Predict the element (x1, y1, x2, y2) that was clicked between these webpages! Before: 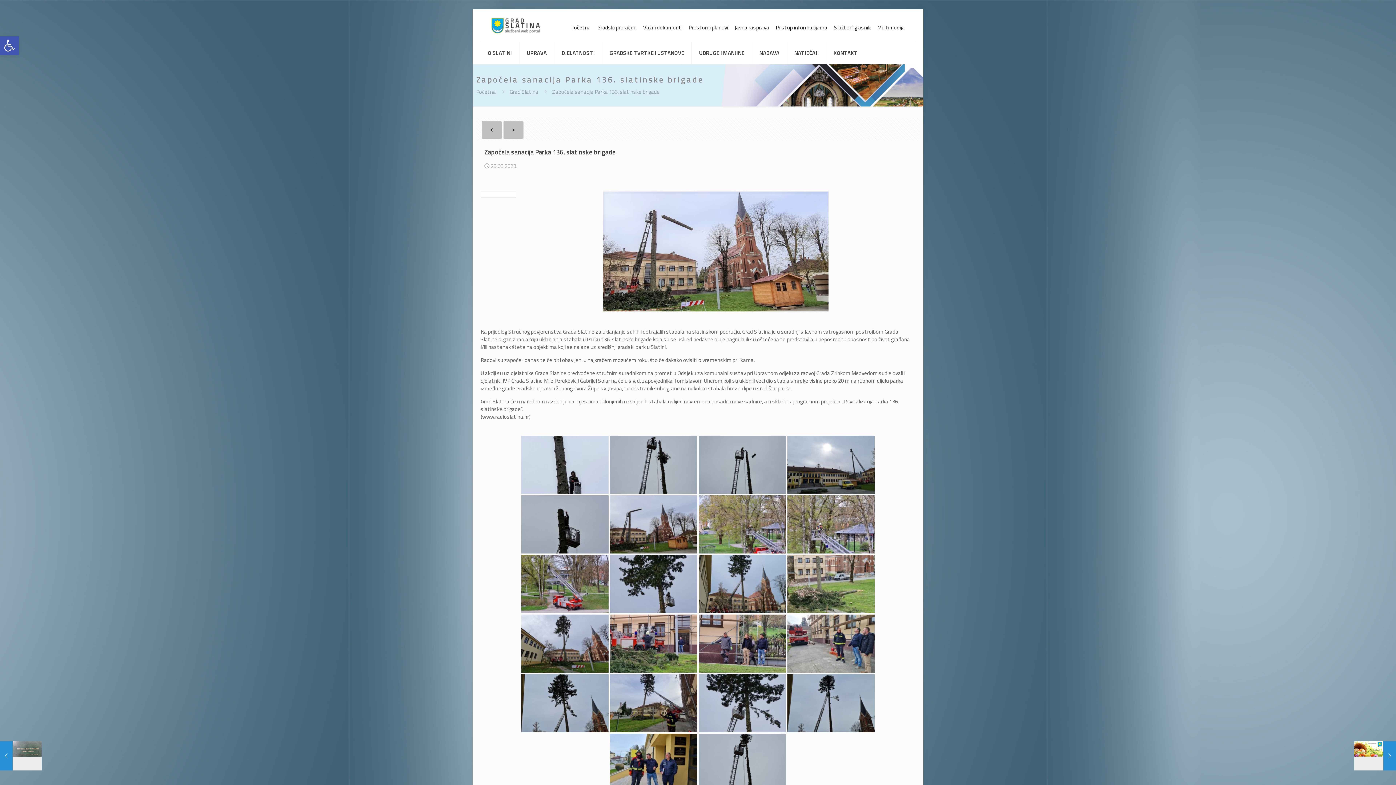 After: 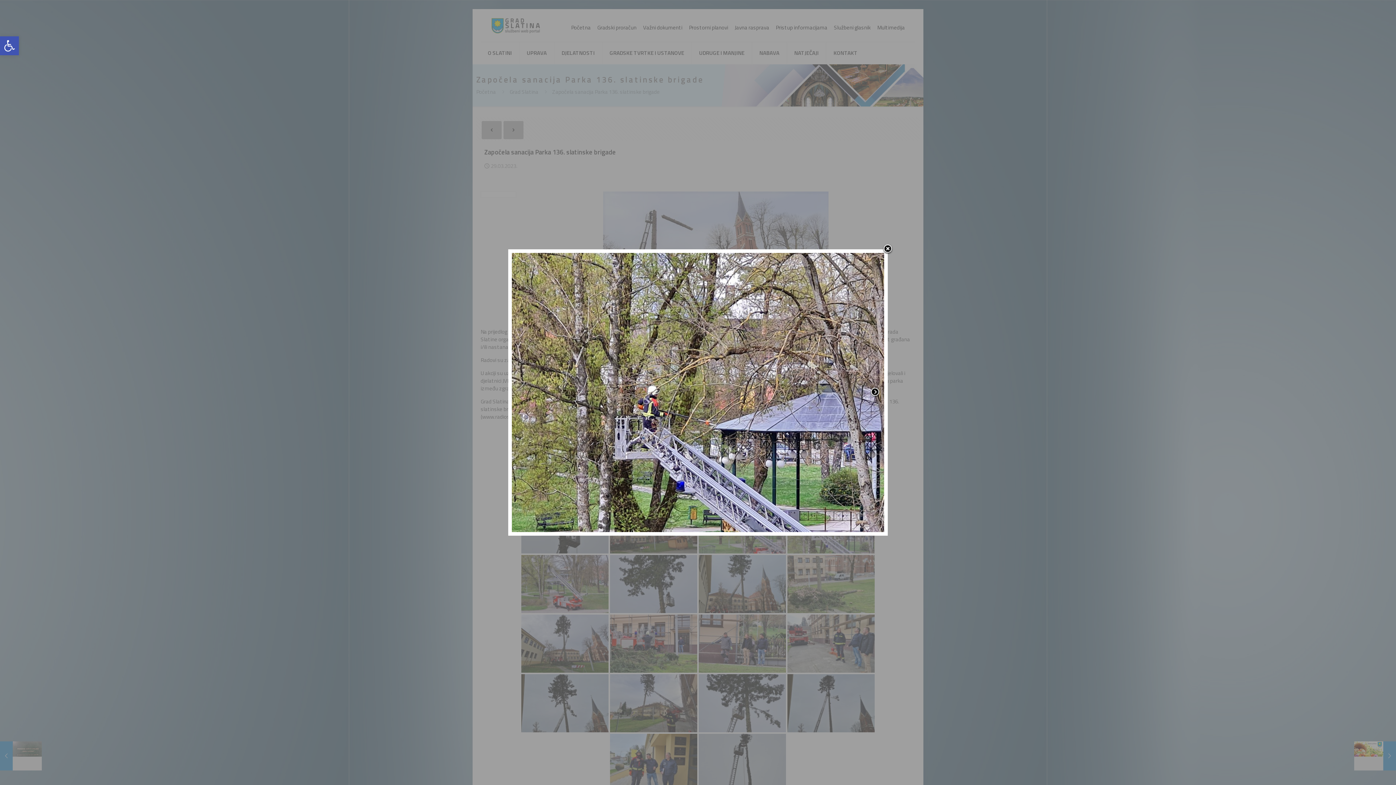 Action: bbox: (787, 495, 874, 553)